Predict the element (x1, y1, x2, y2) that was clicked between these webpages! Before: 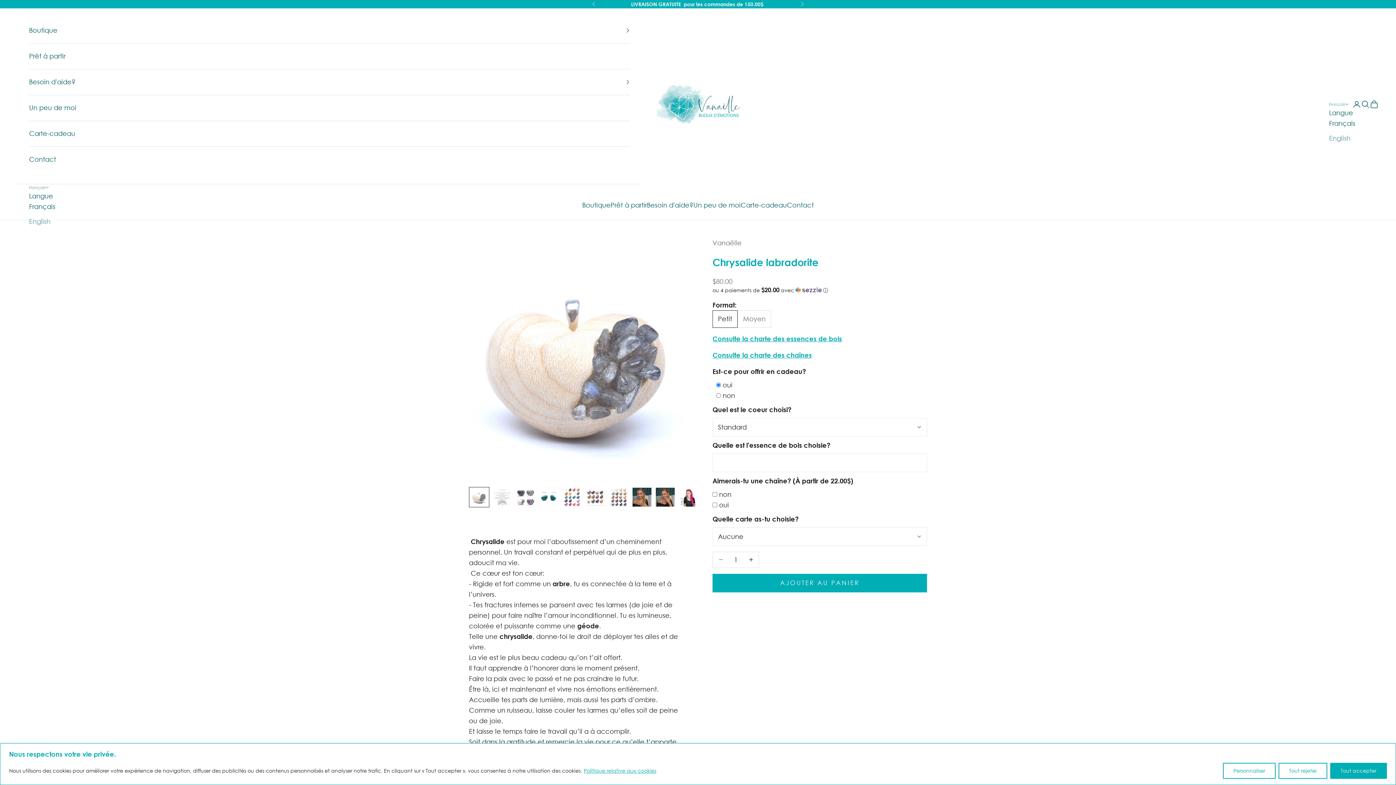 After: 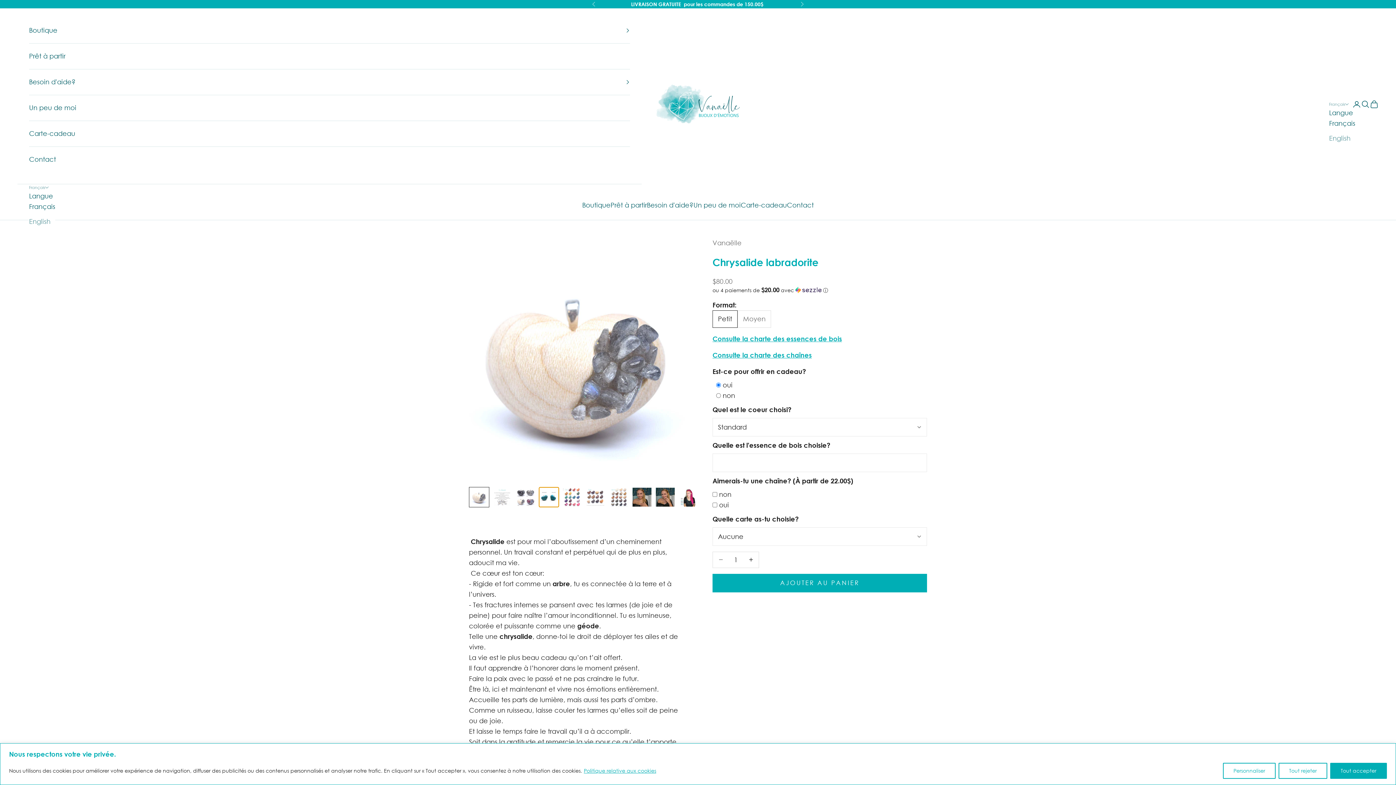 Action: bbox: (538, 487, 559, 507) label: Aller à l&#39;élément 4